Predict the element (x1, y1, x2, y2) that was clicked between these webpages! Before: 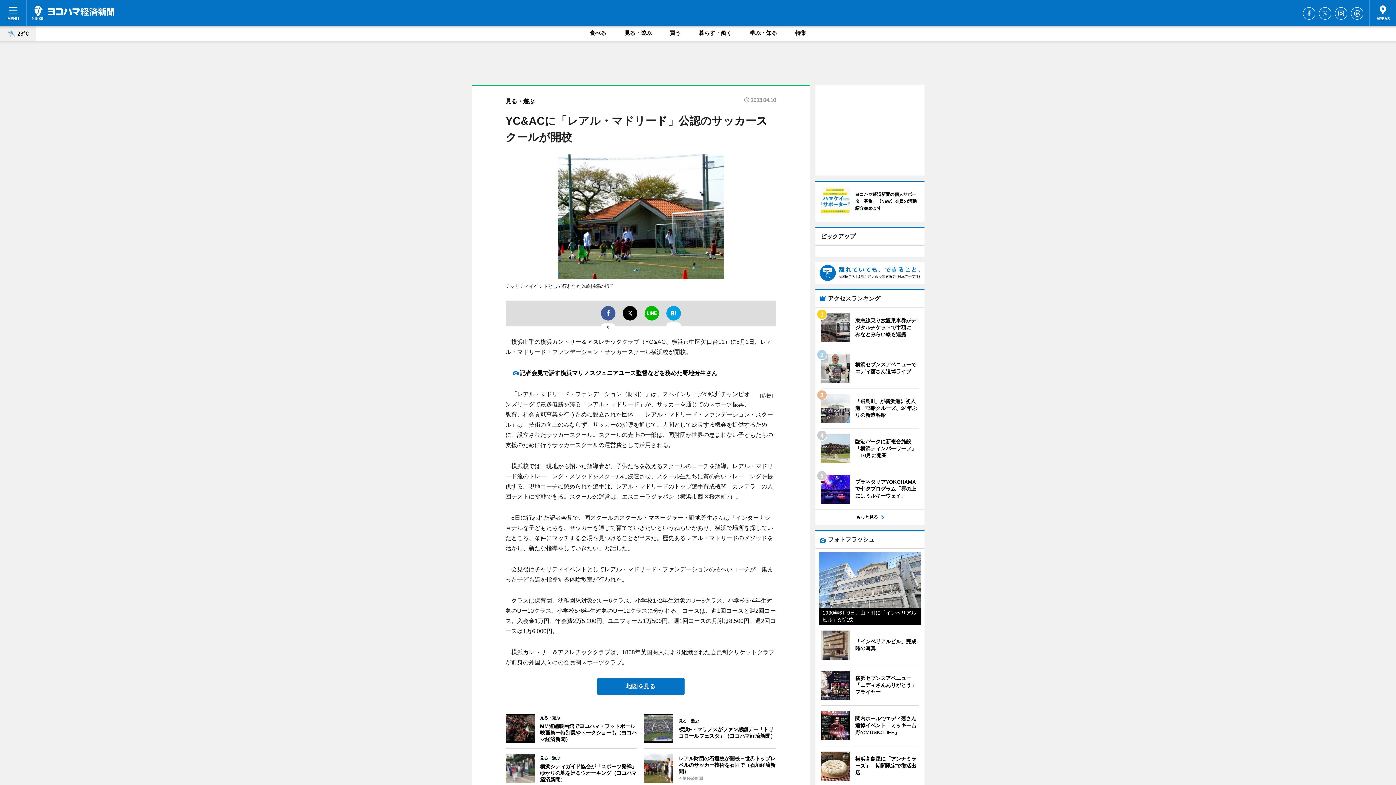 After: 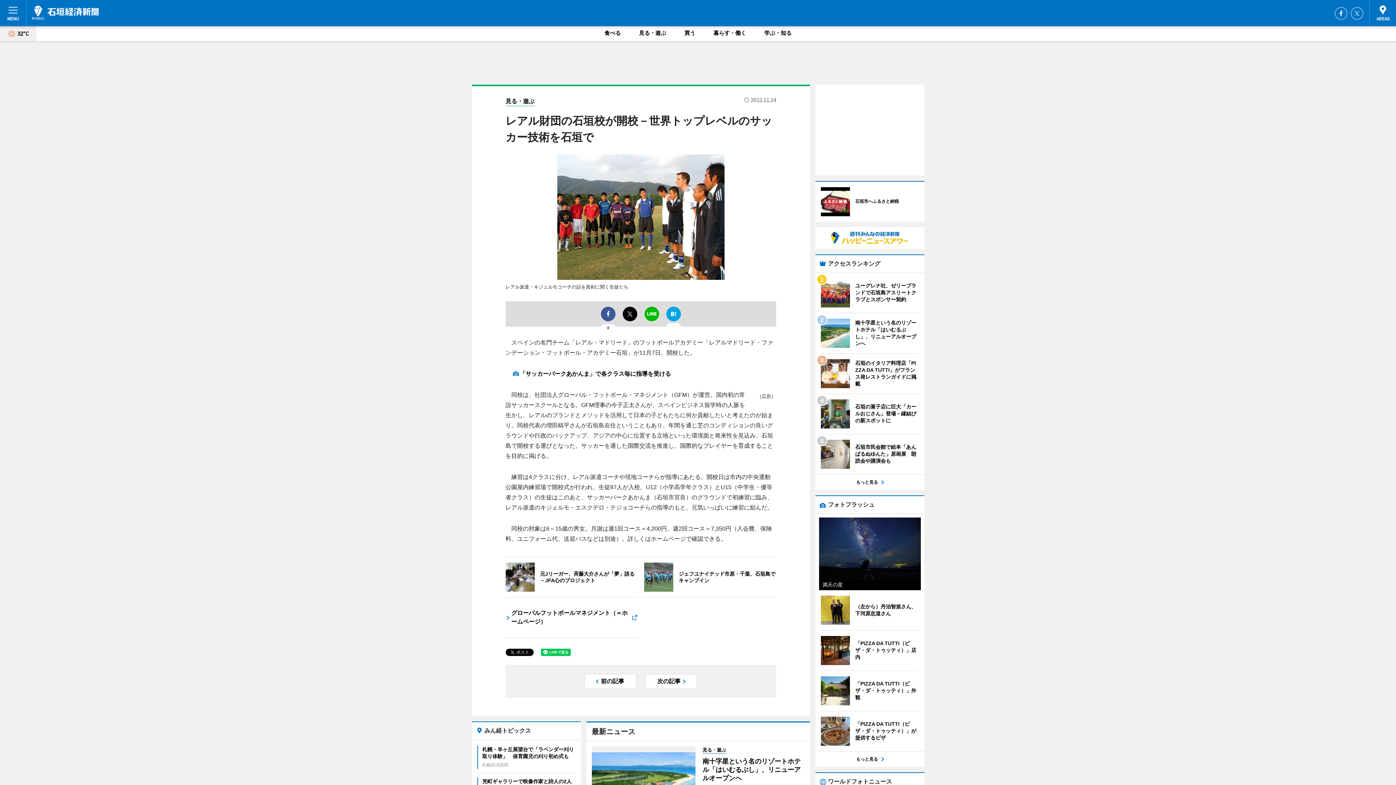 Action: bbox: (644, 754, 776, 783) label: 	
レアル財団の石垣校が開校－世界トップレベルのサッカー技術を石垣で（石垣経済新聞）
石垣経済新聞